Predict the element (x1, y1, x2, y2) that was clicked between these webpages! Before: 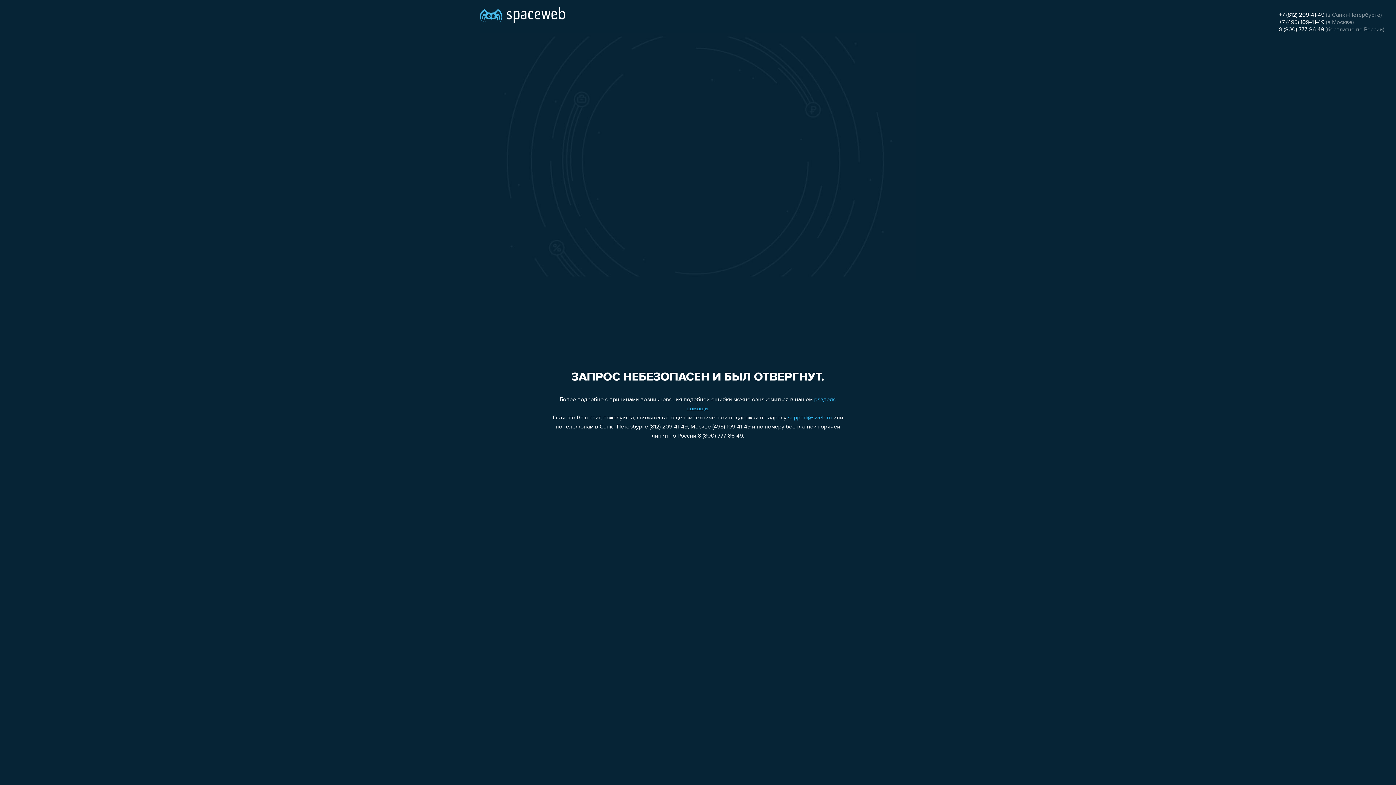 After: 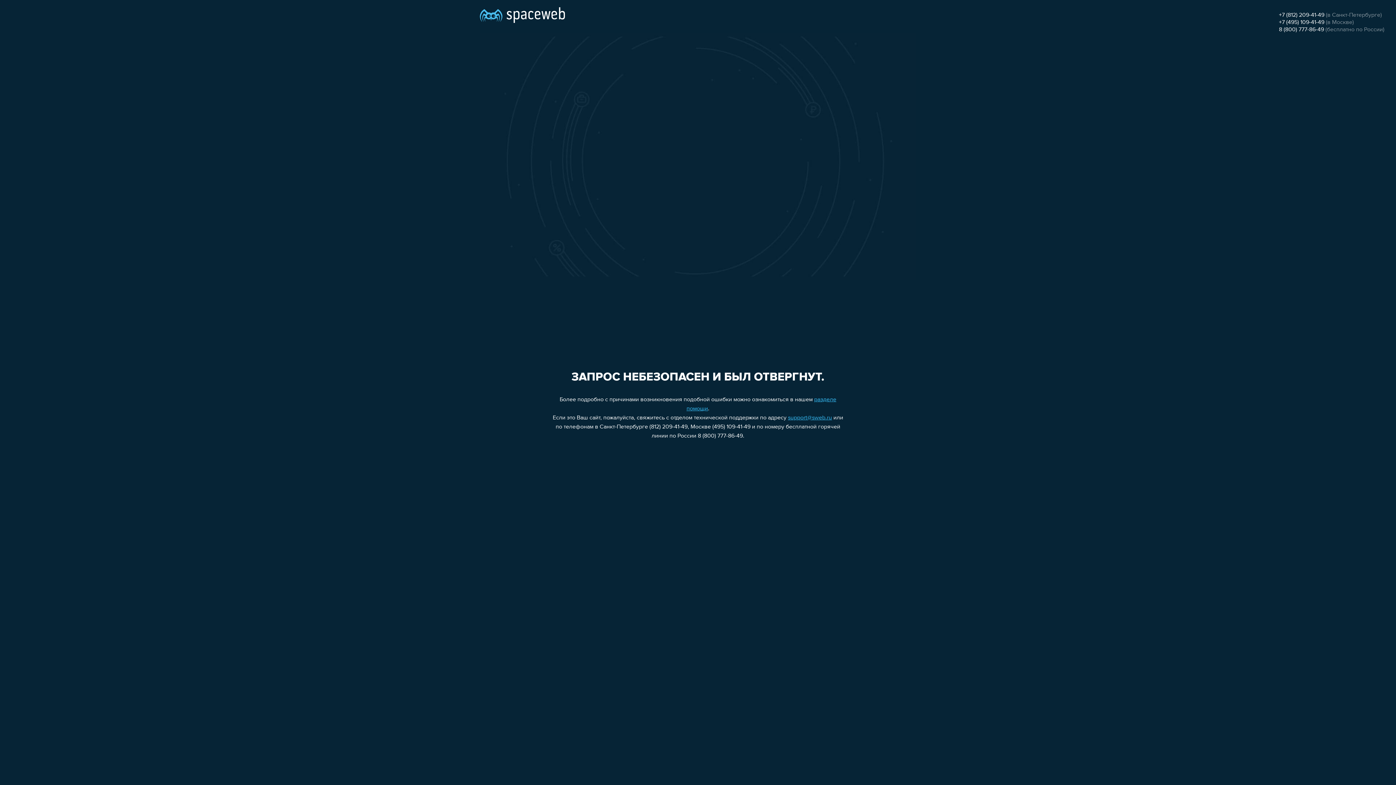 Action: label: +7 (812) 209-41-49 bbox: (1279, 12, 1324, 18)